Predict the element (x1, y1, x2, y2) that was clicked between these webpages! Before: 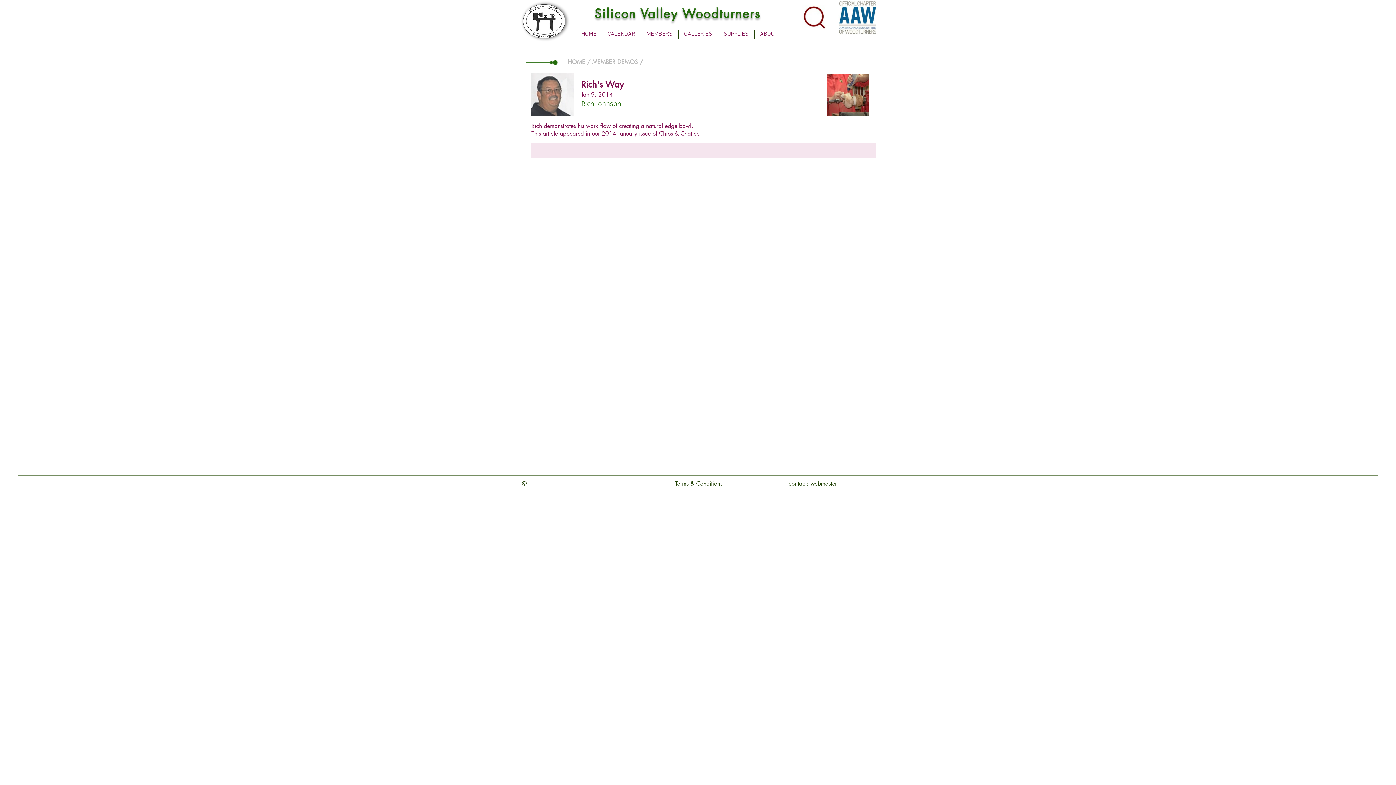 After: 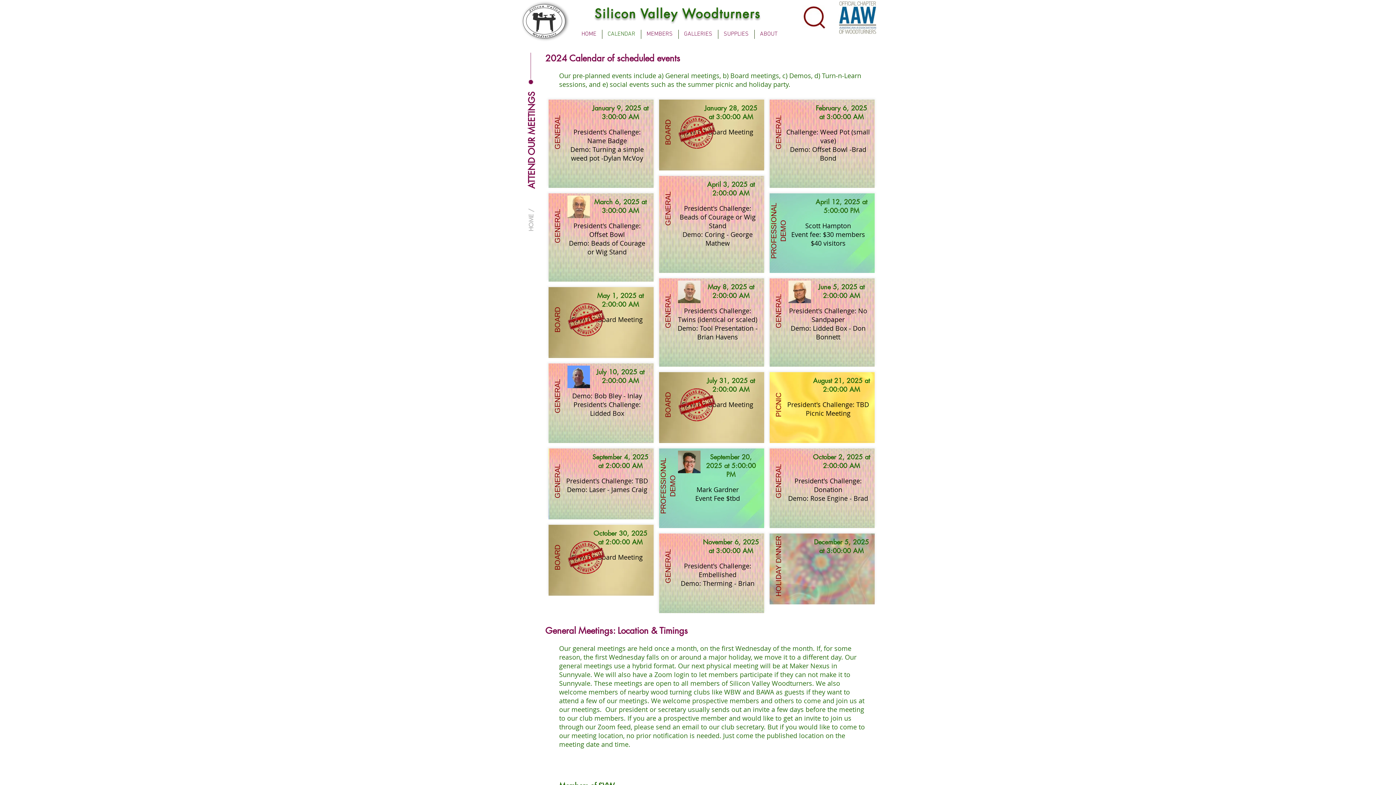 Action: bbox: (602, 29, 640, 38) label: CALENDAR